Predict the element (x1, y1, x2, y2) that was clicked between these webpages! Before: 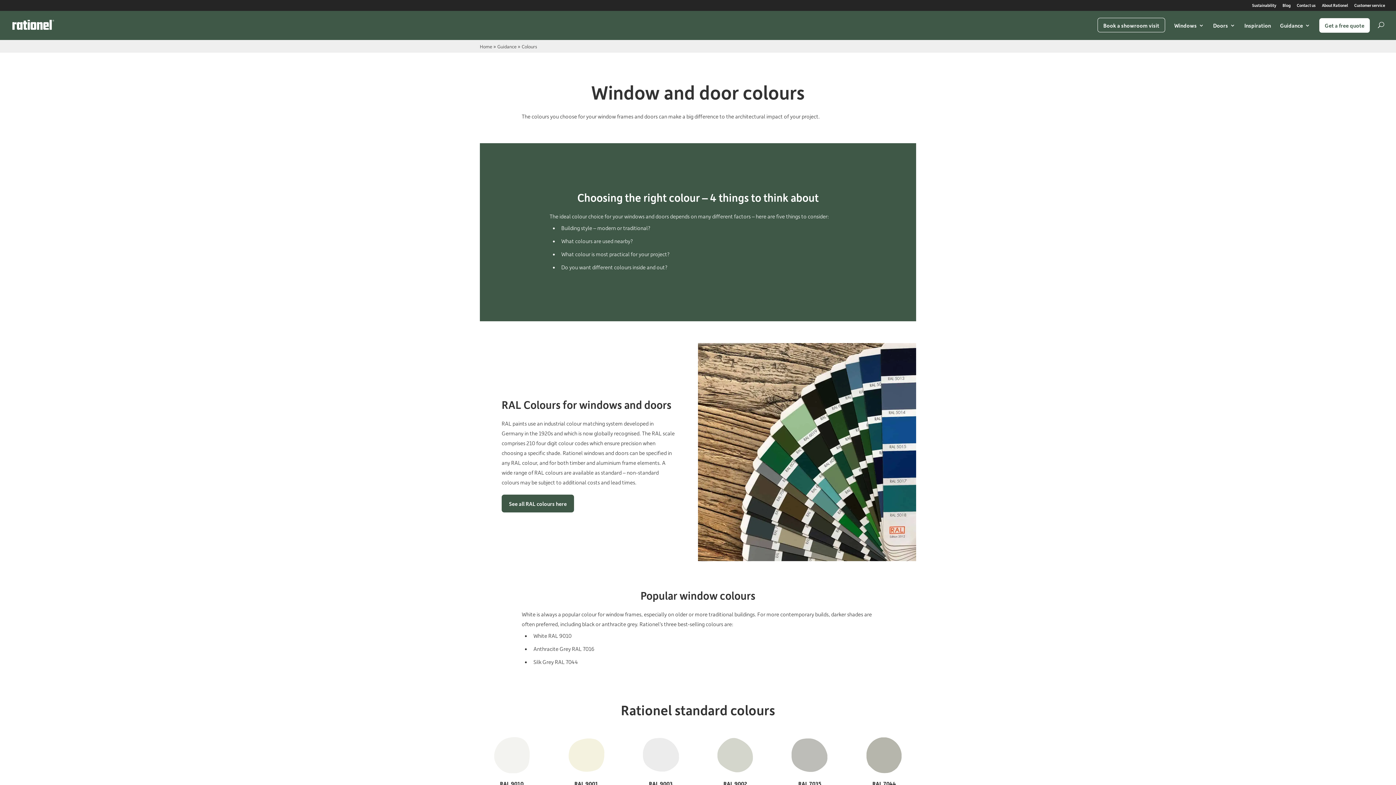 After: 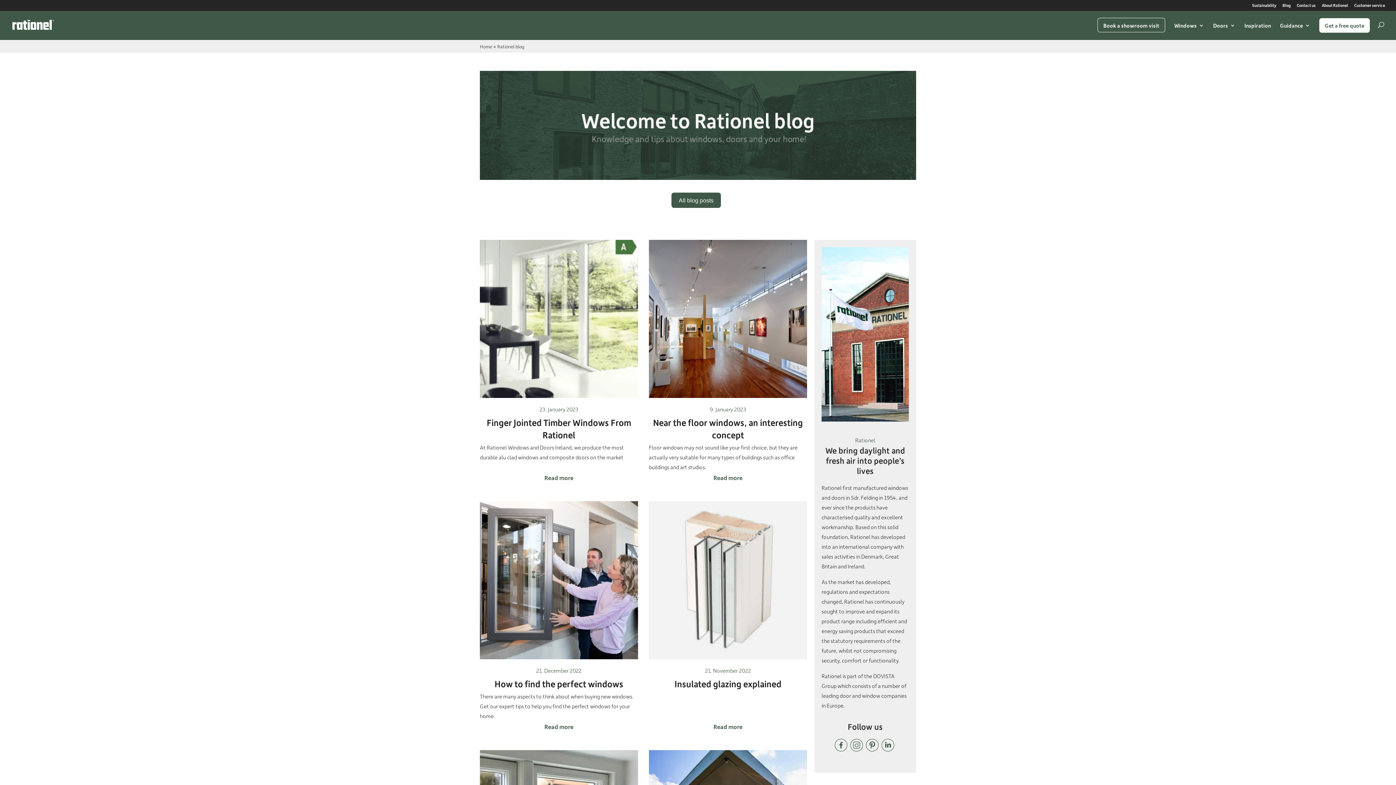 Action: label: Blog bbox: (1282, 3, 1290, 10)